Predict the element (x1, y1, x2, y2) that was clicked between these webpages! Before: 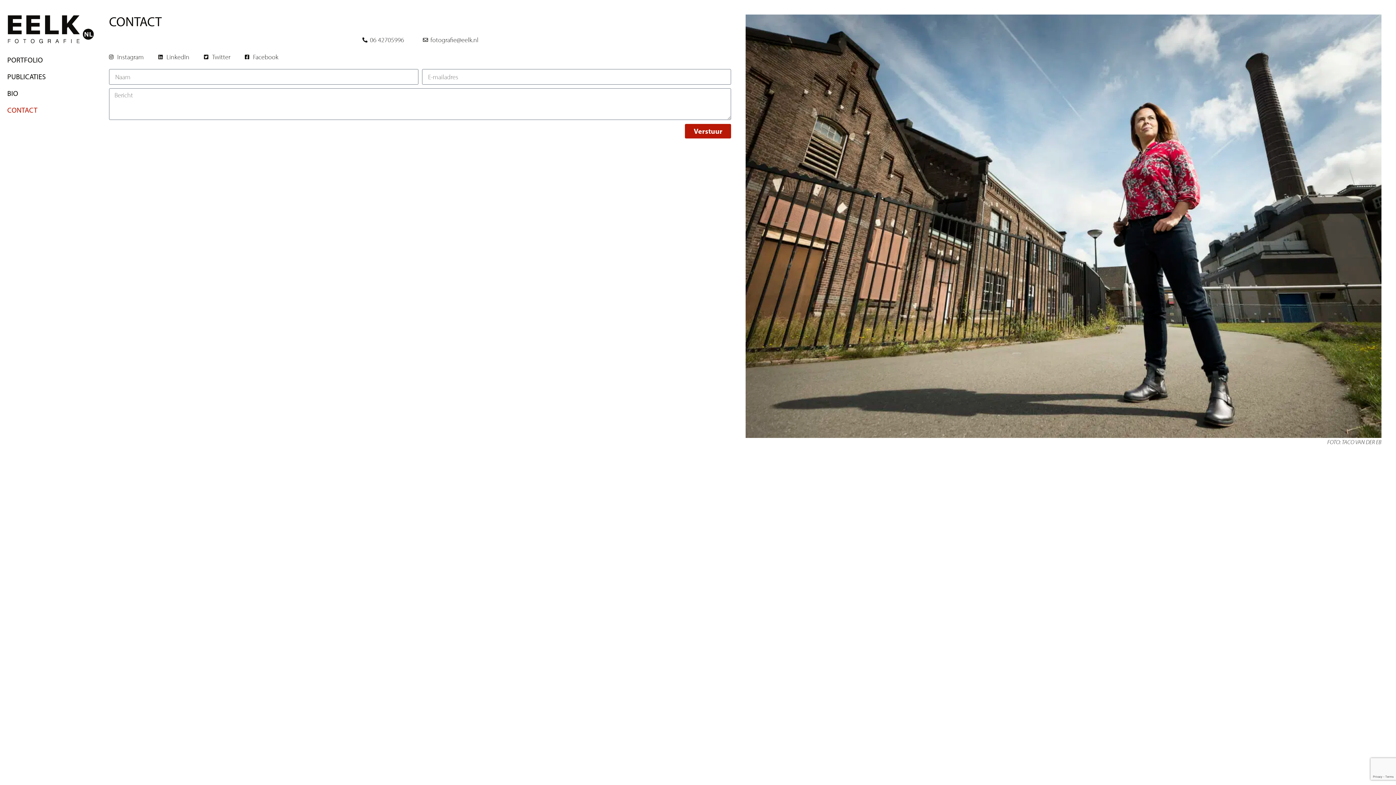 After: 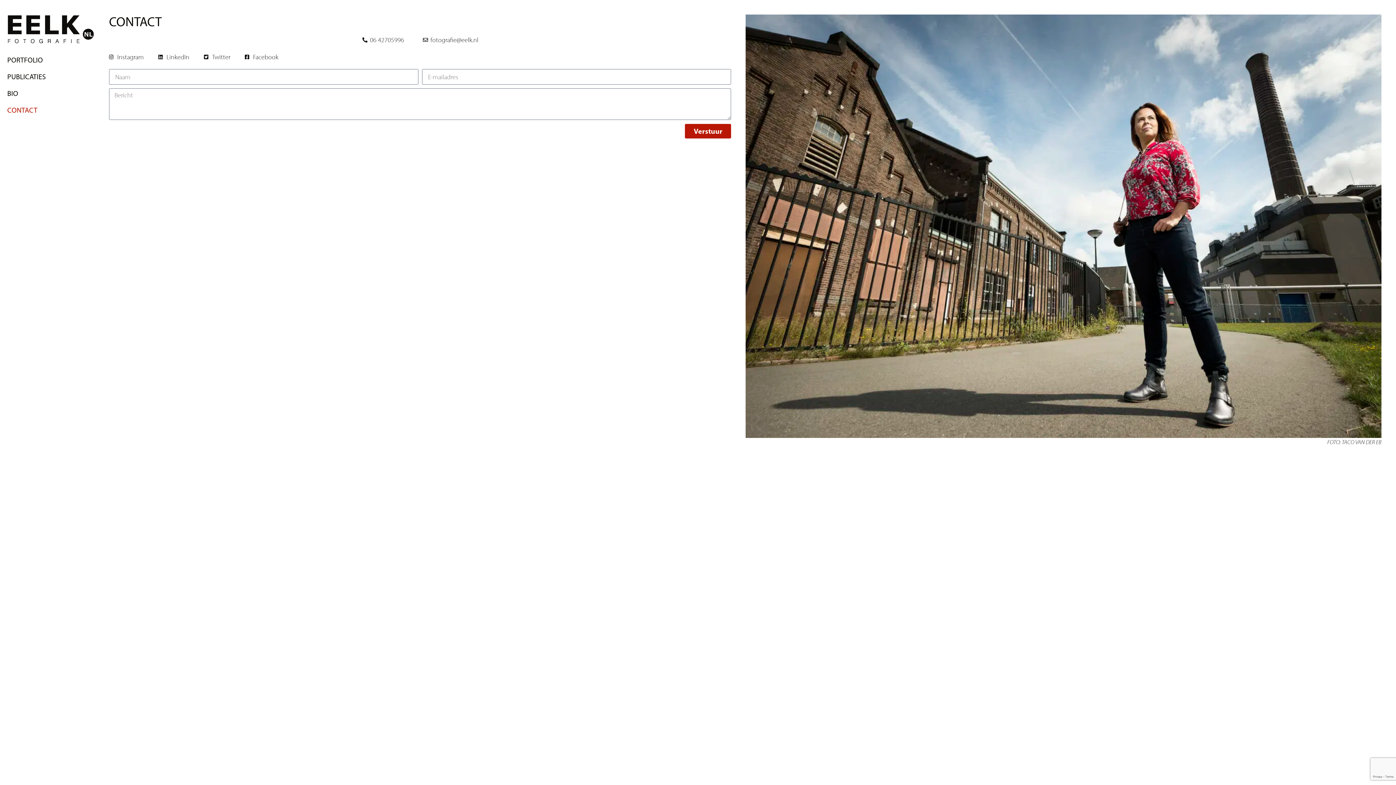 Action: label: 06 42705996 bbox: (361, 34, 404, 44)